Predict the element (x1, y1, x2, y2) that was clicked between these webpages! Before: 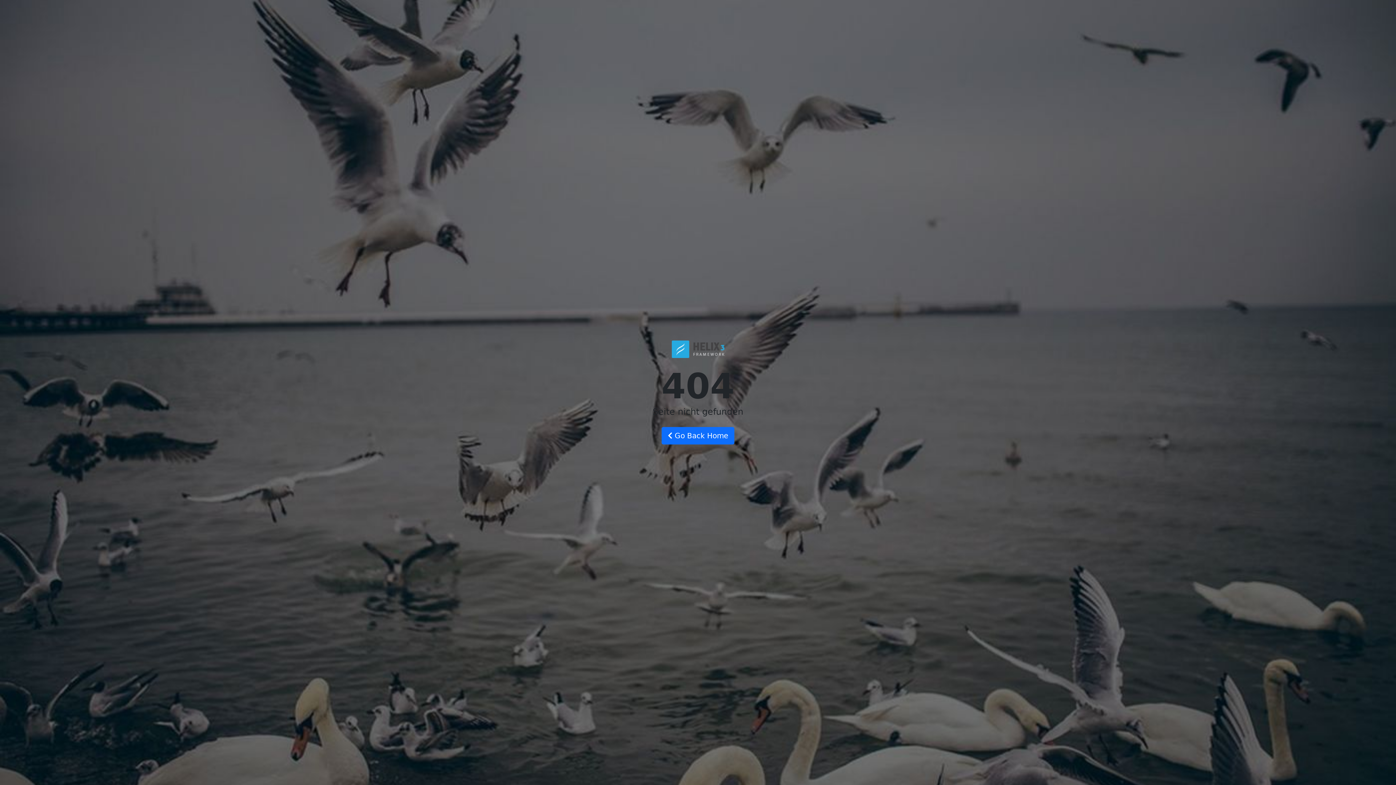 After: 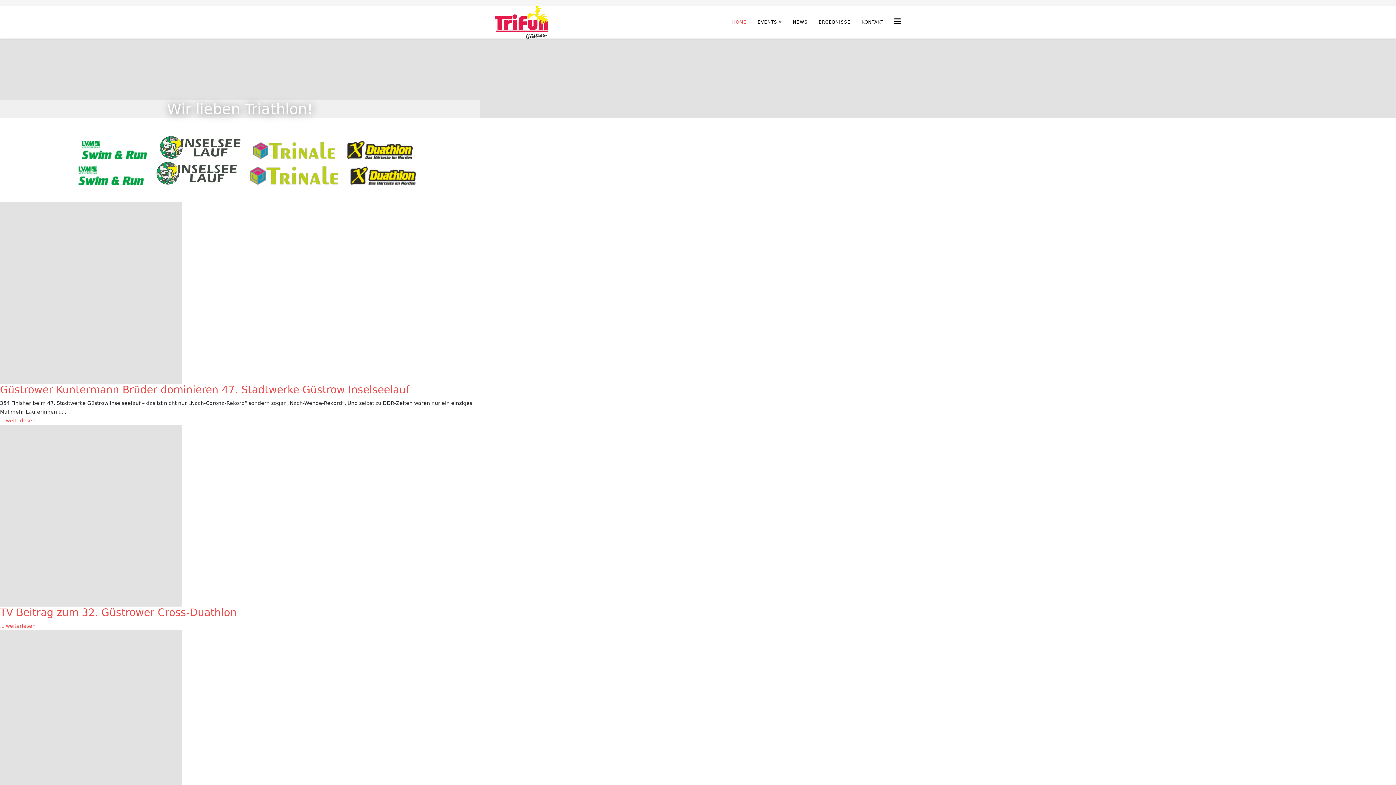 Action: label:  Go Back Home bbox: (661, 427, 734, 444)